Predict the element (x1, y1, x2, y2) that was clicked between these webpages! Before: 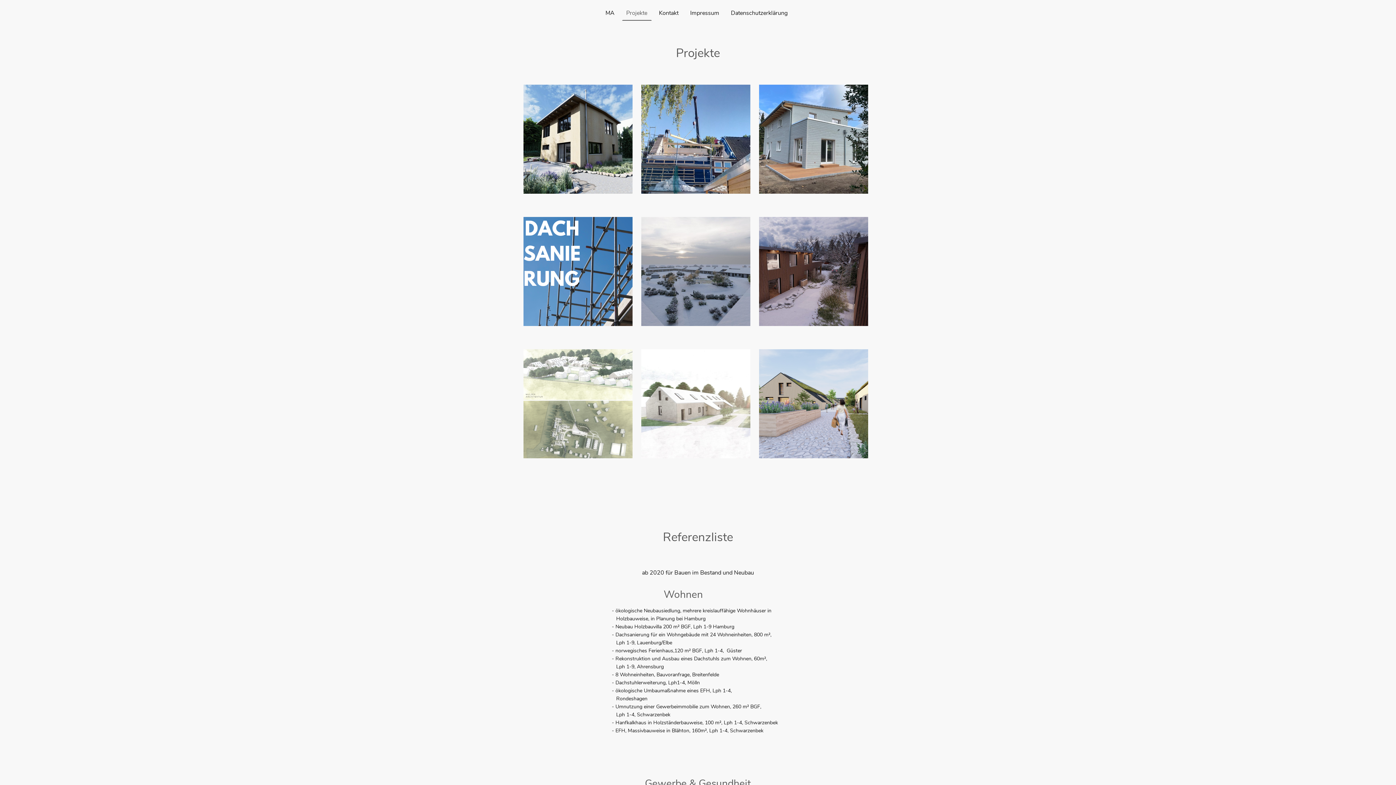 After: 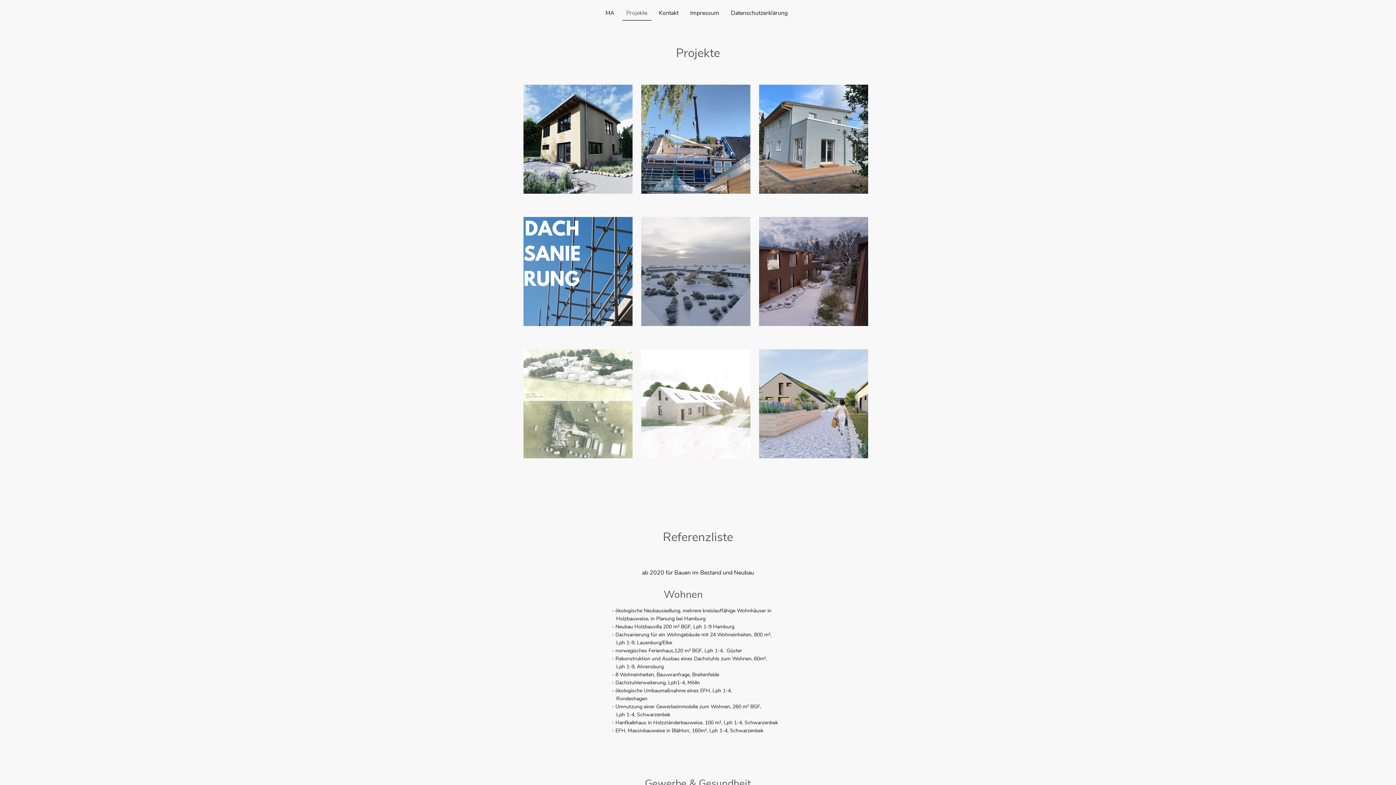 Action: bbox: (622, 6, 651, 20) label: Projekte